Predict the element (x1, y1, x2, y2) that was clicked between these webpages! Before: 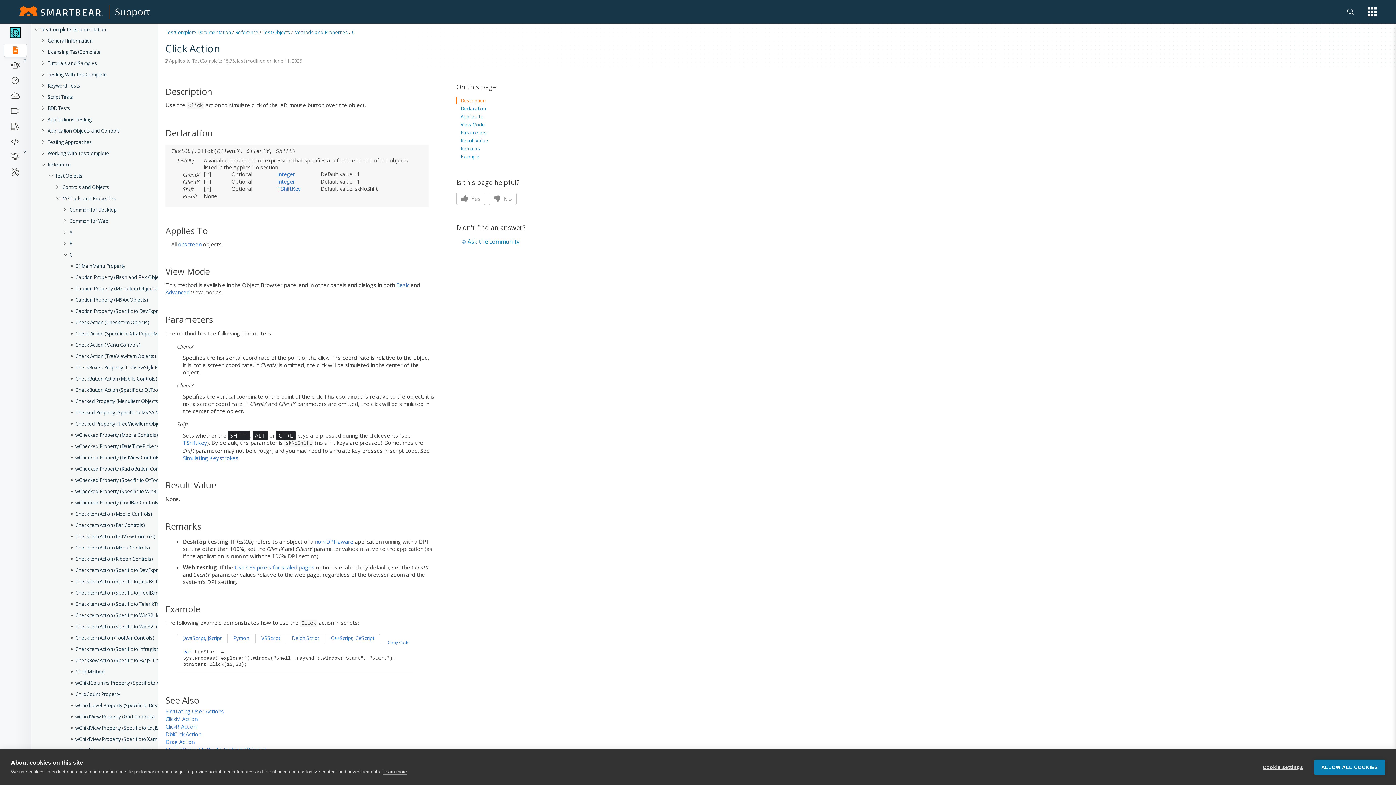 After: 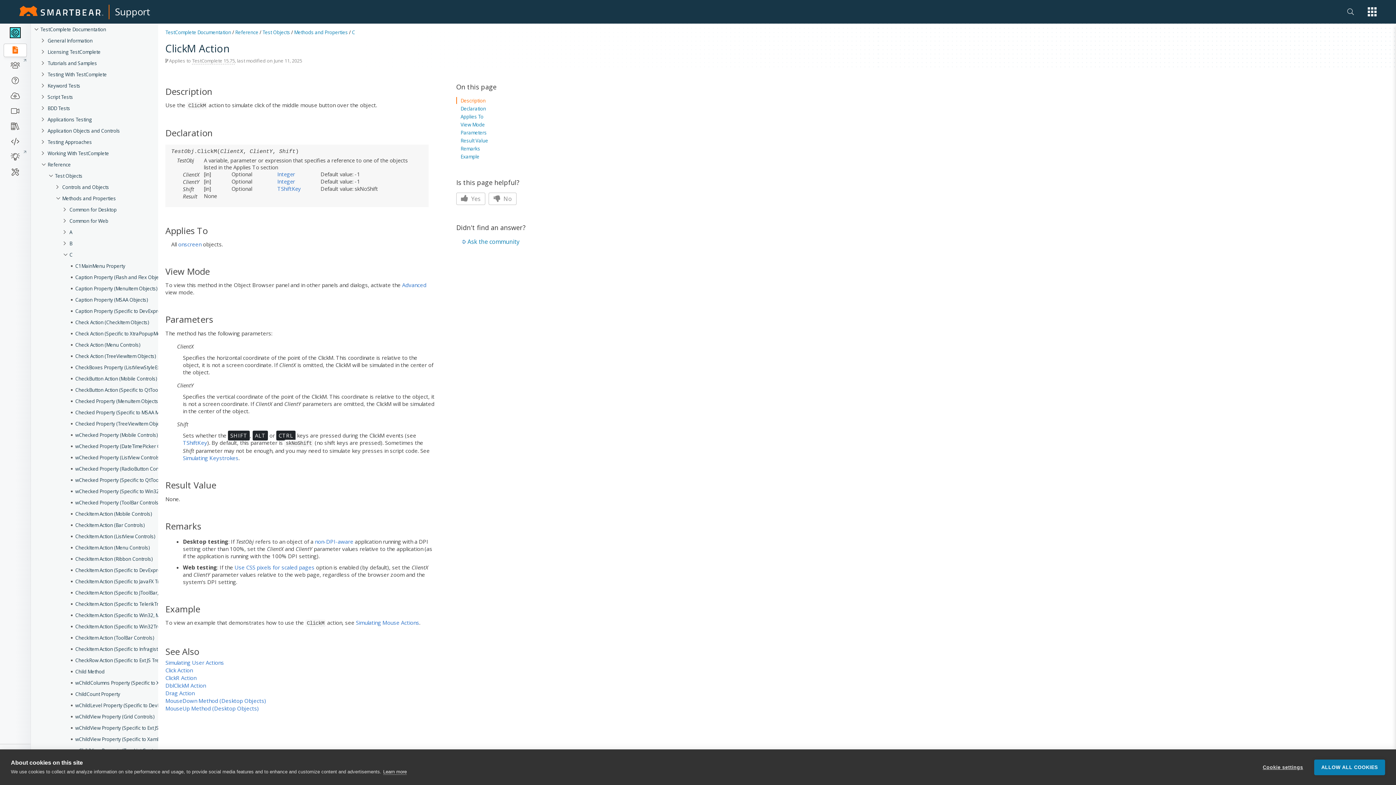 Action: label: ClickM Action bbox: (165, 708, 197, 716)